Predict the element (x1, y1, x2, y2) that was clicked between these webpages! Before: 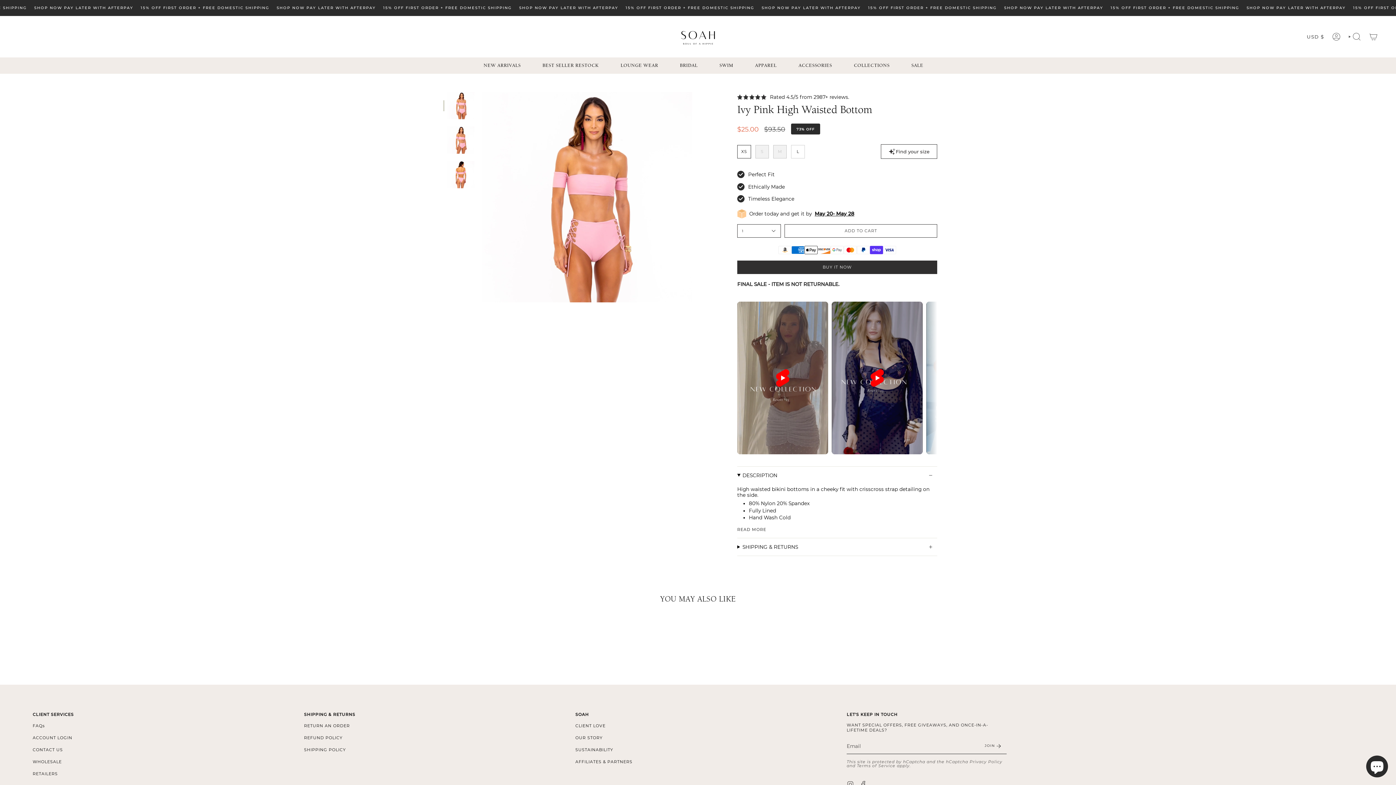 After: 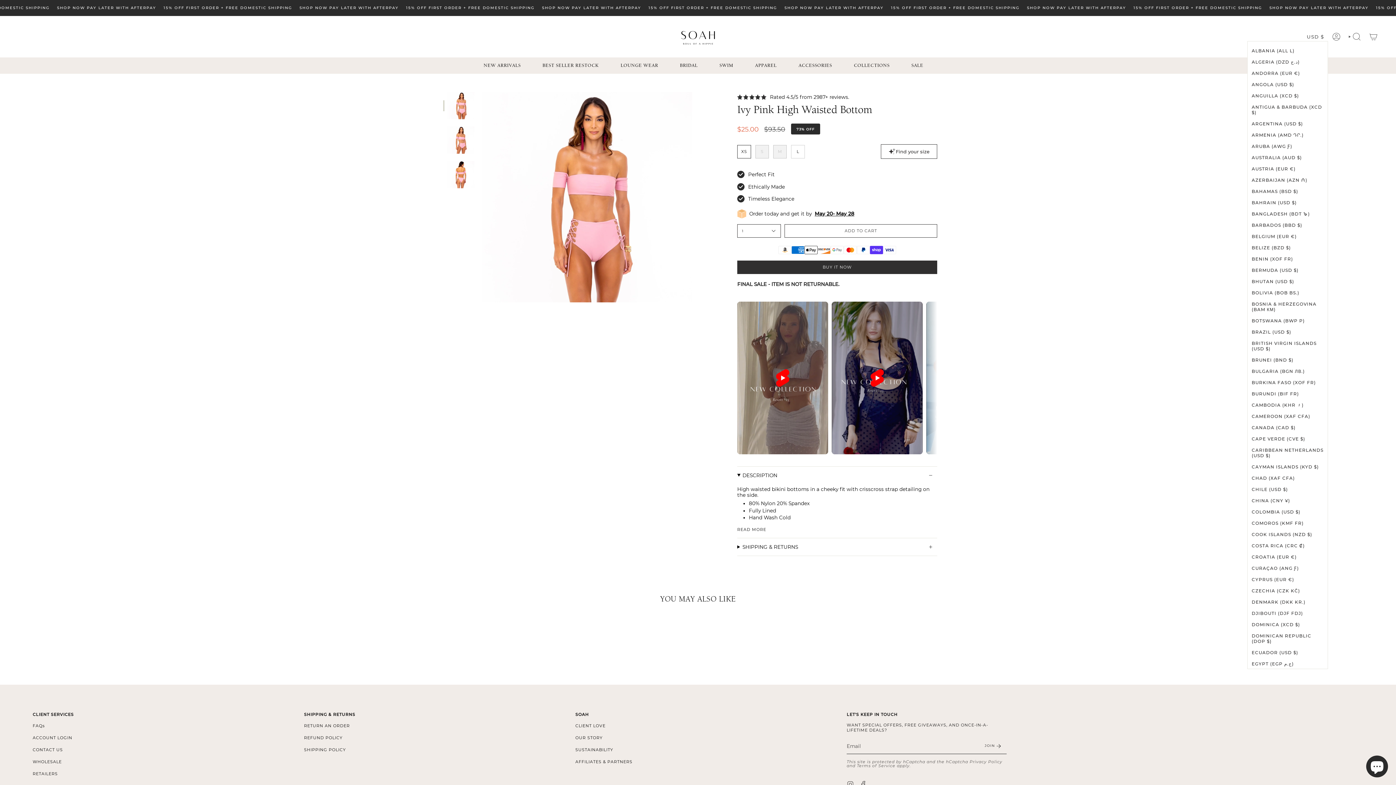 Action: label: USD $ bbox: (1303, 32, 1328, 40)